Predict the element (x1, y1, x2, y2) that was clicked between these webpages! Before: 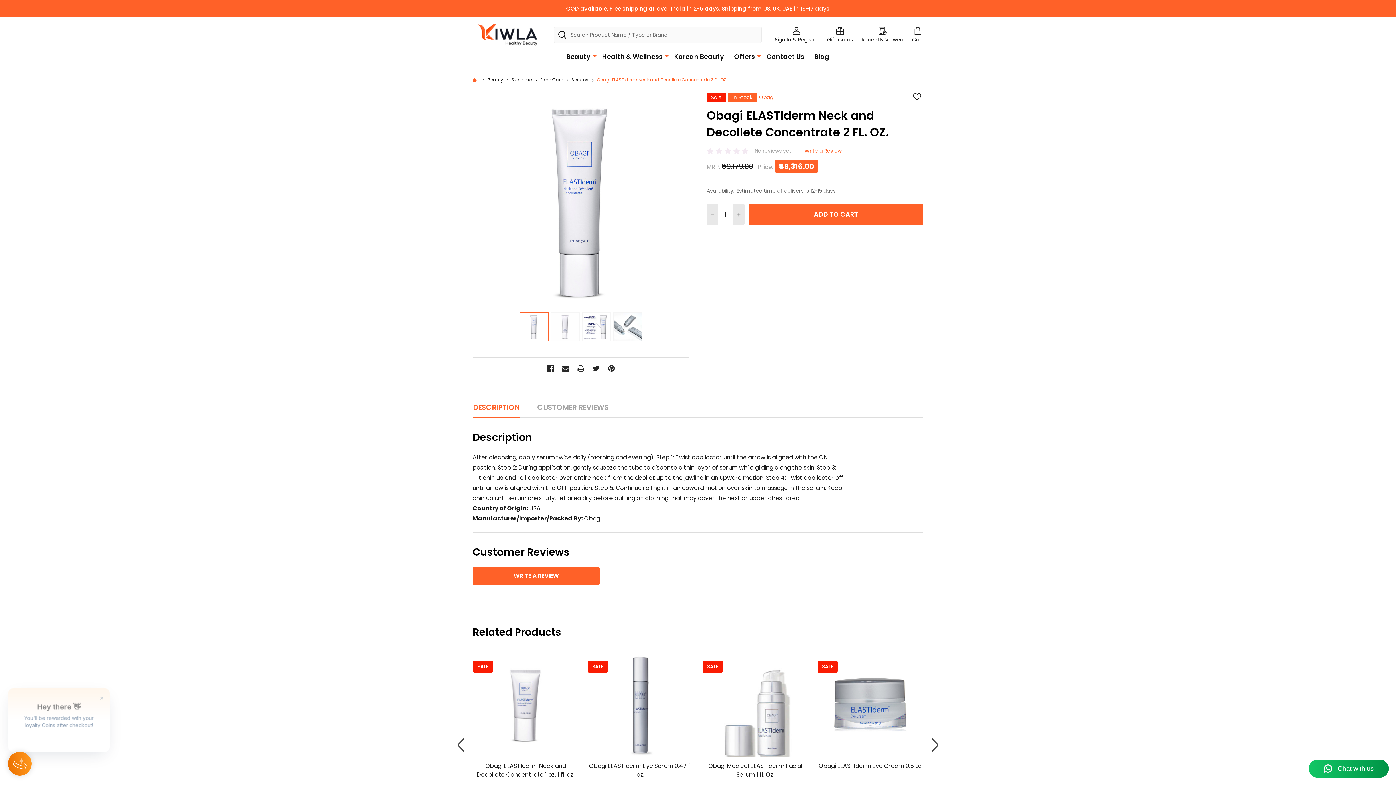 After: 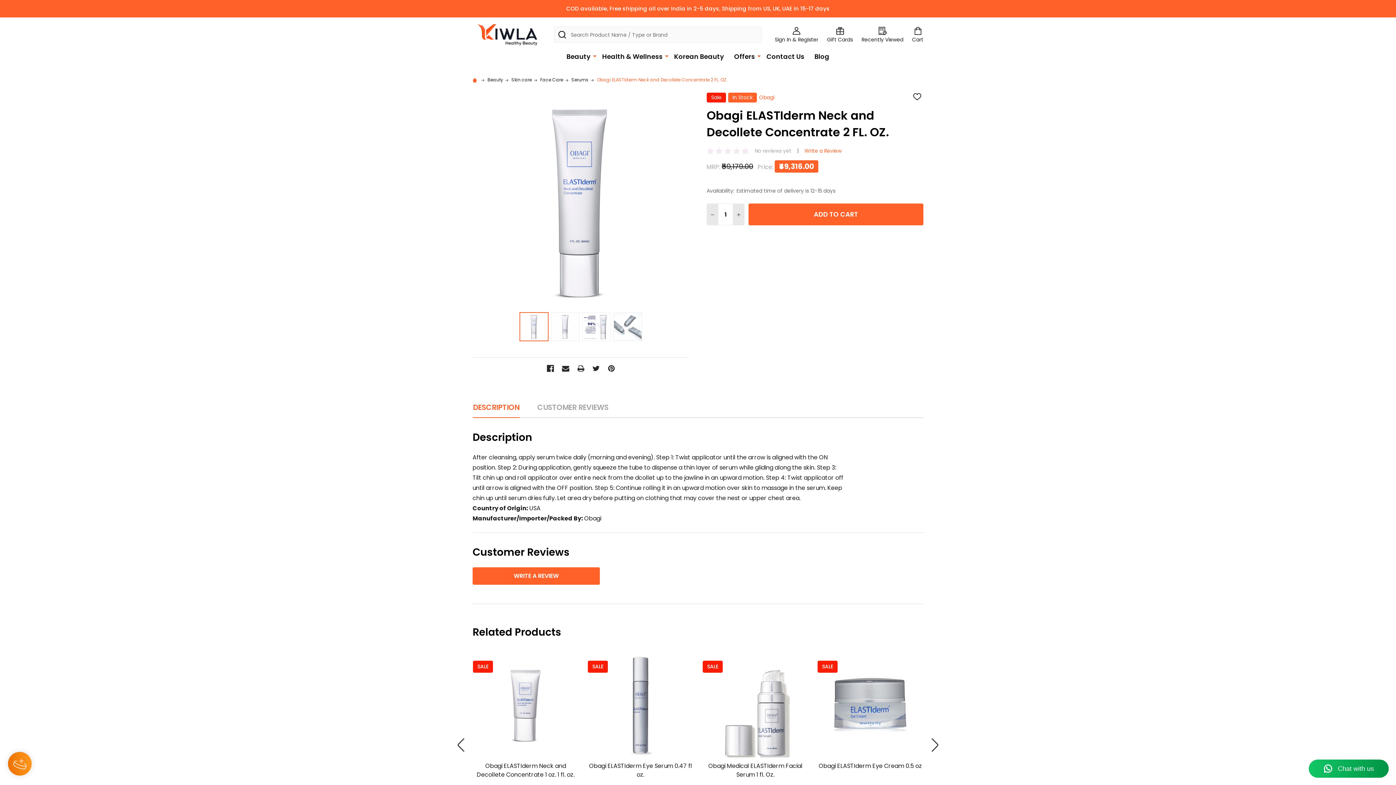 Action: label: Obagi ELASTIderm Neck and Decollete Concentrate 2 FL. OZ. bbox: (597, 76, 727, 82)